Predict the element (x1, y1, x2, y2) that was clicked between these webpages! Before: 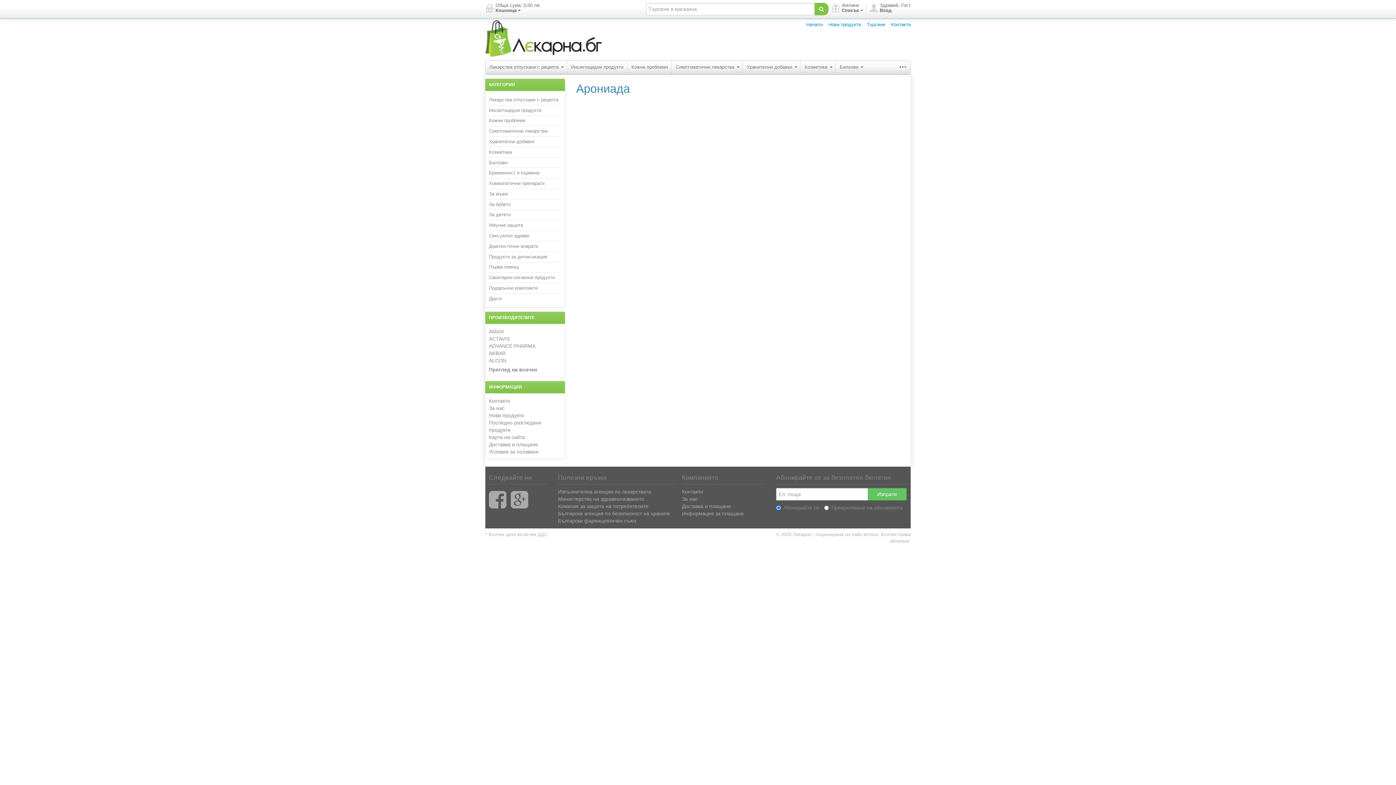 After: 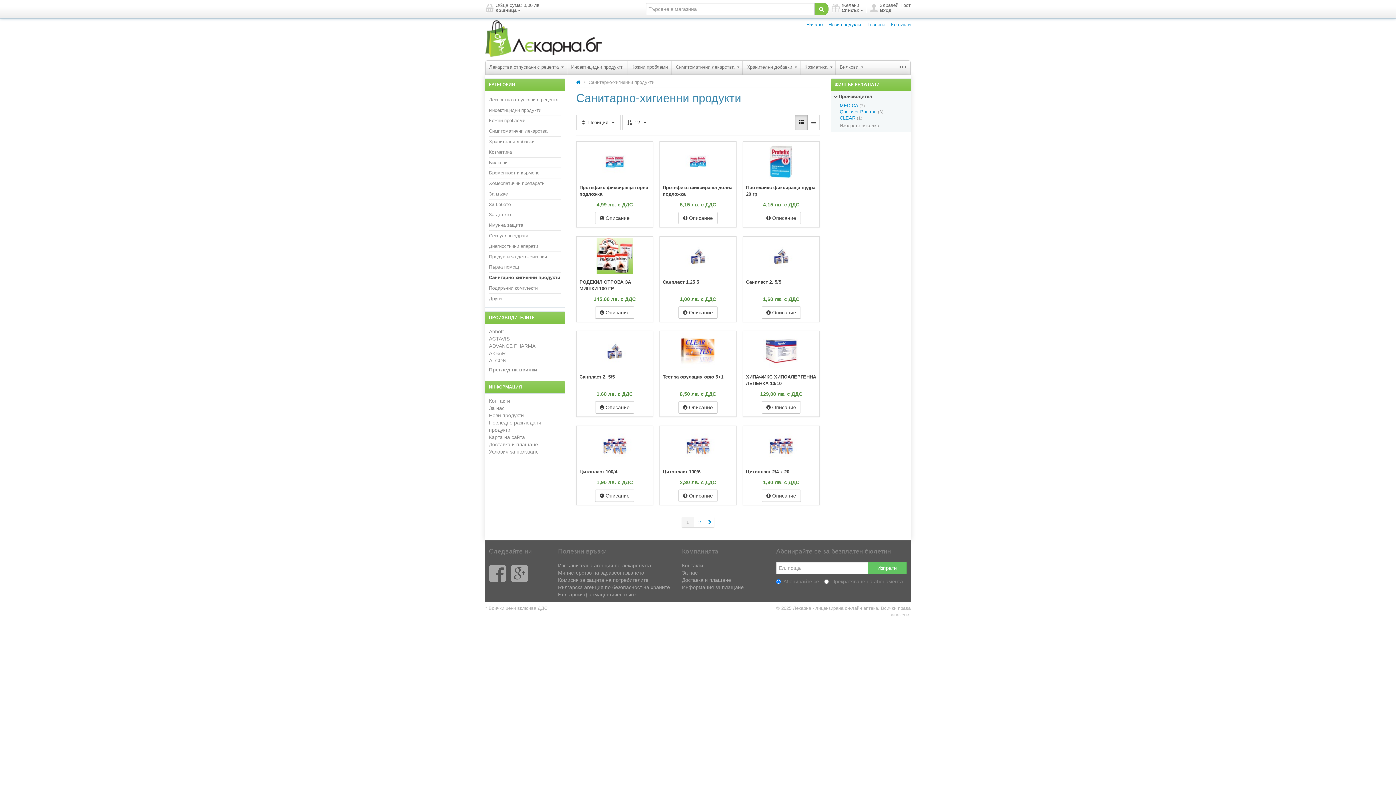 Action: bbox: (489, 272, 554, 282) label: Санитарно-хигиенни продукти